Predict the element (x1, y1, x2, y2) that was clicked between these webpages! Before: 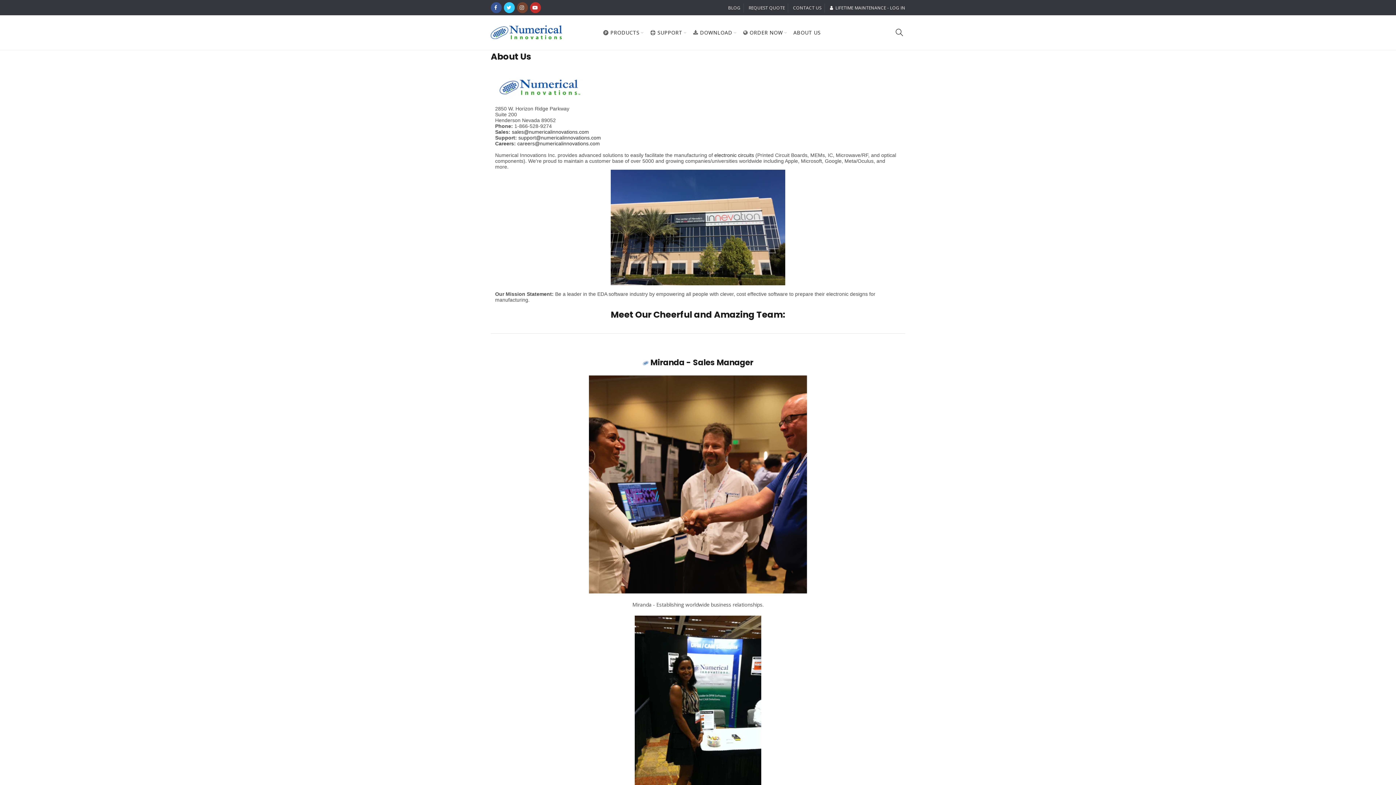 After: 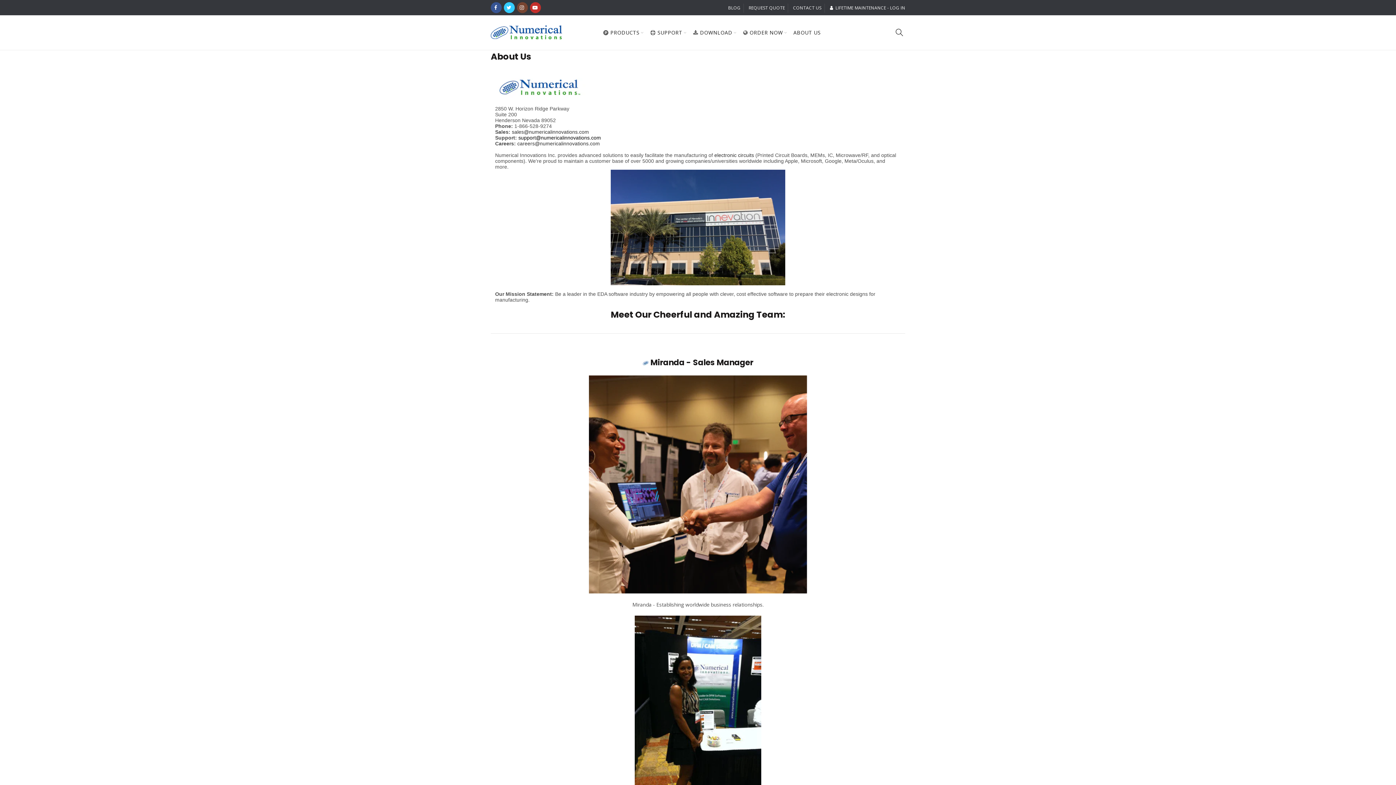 Action: label: support@numericalinnovations.com bbox: (518, 134, 601, 140)